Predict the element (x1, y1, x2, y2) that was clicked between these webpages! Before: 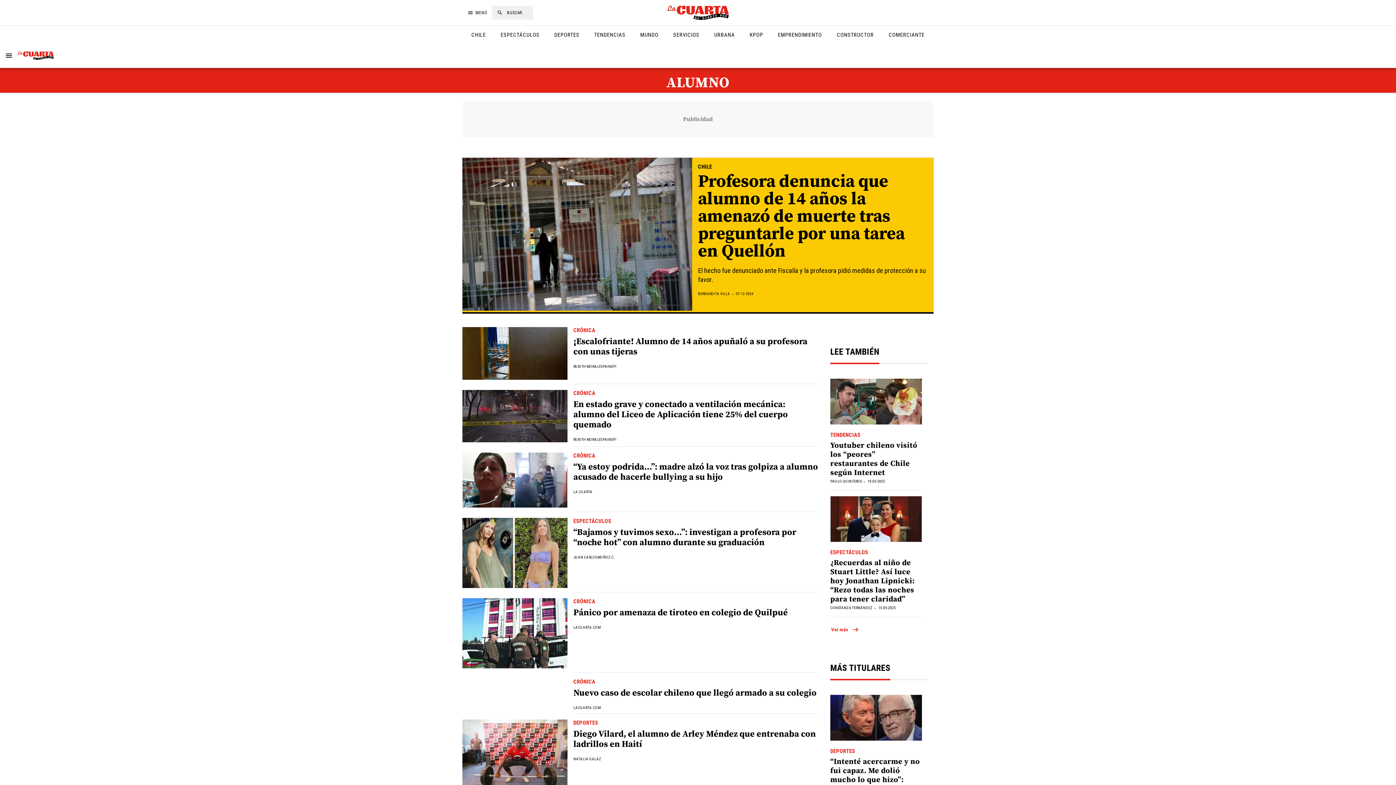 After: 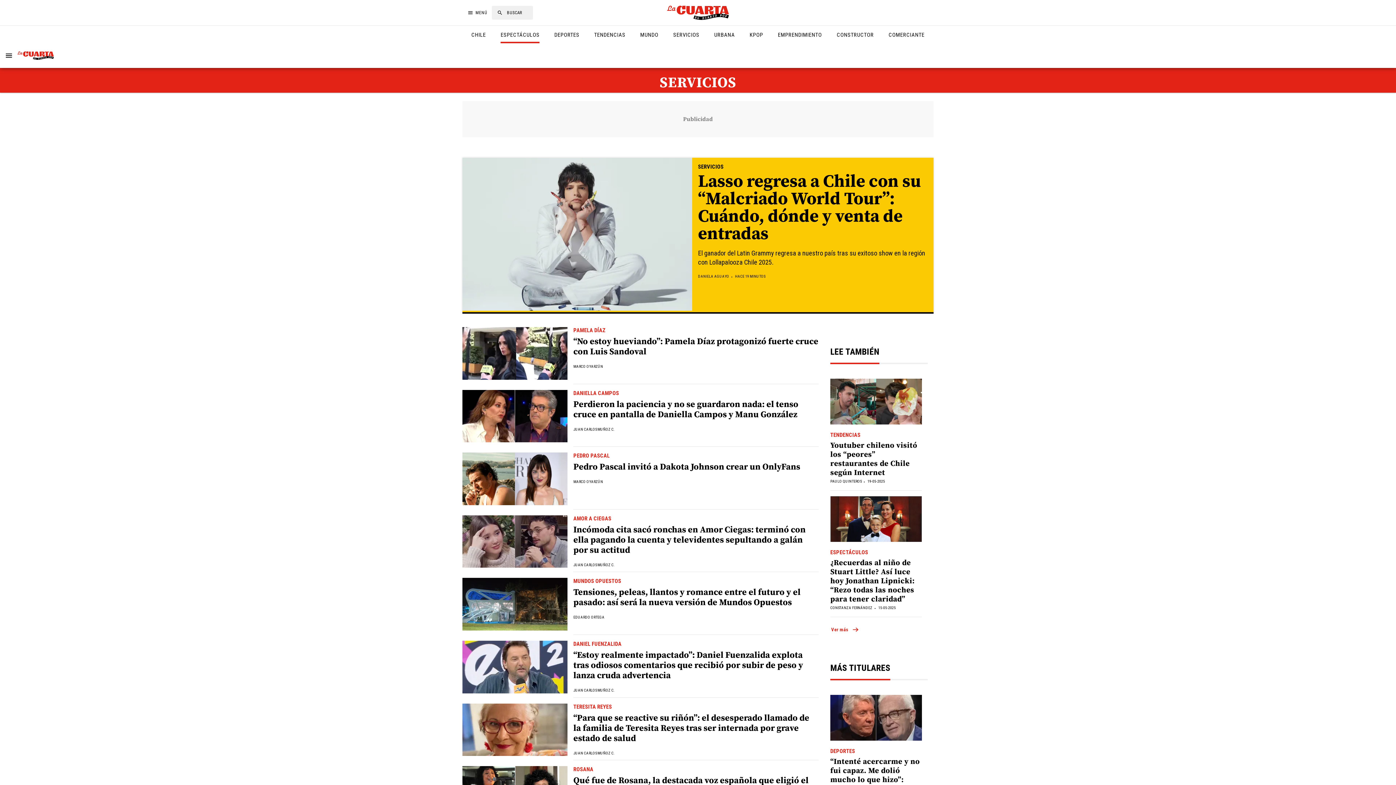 Action: label: ESPECTÁCULOS bbox: (500, 31, 545, 43)